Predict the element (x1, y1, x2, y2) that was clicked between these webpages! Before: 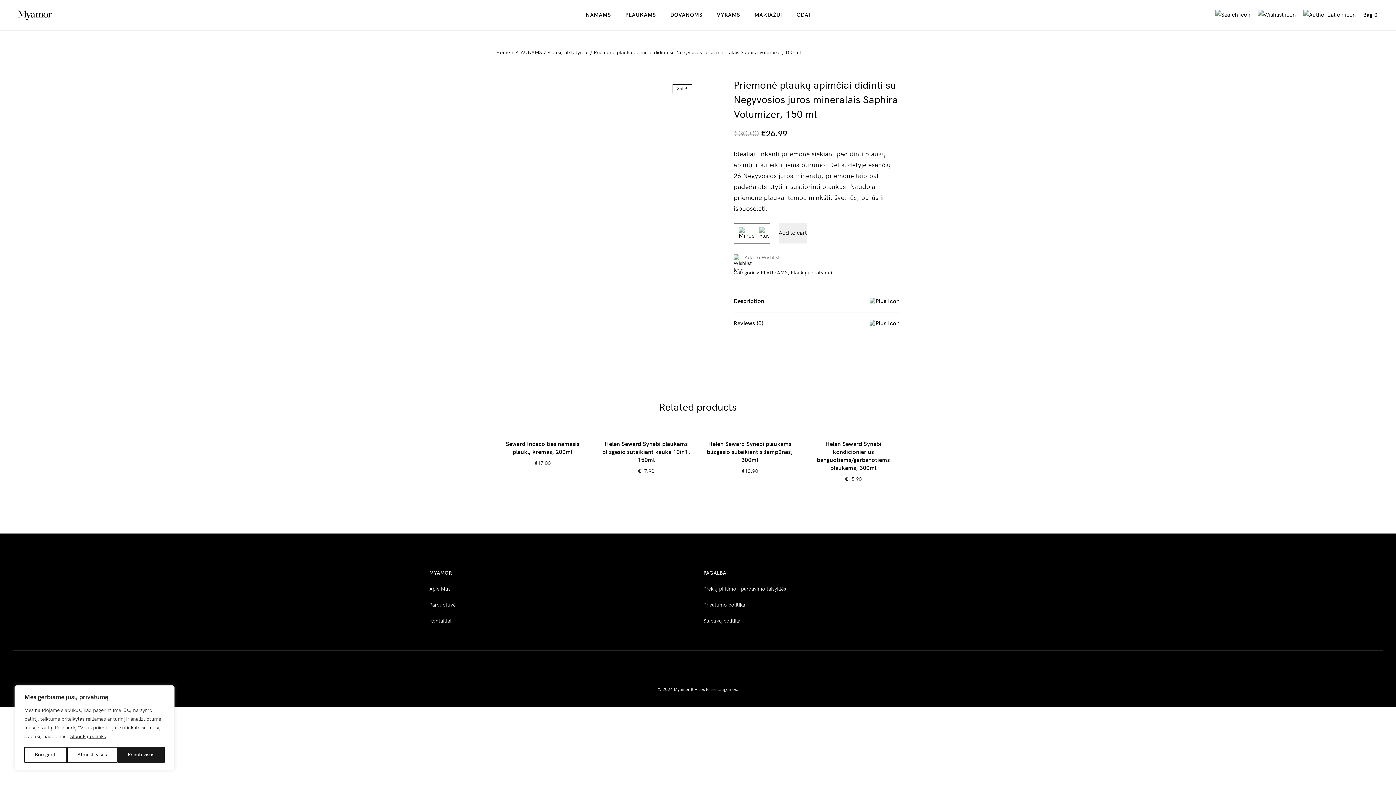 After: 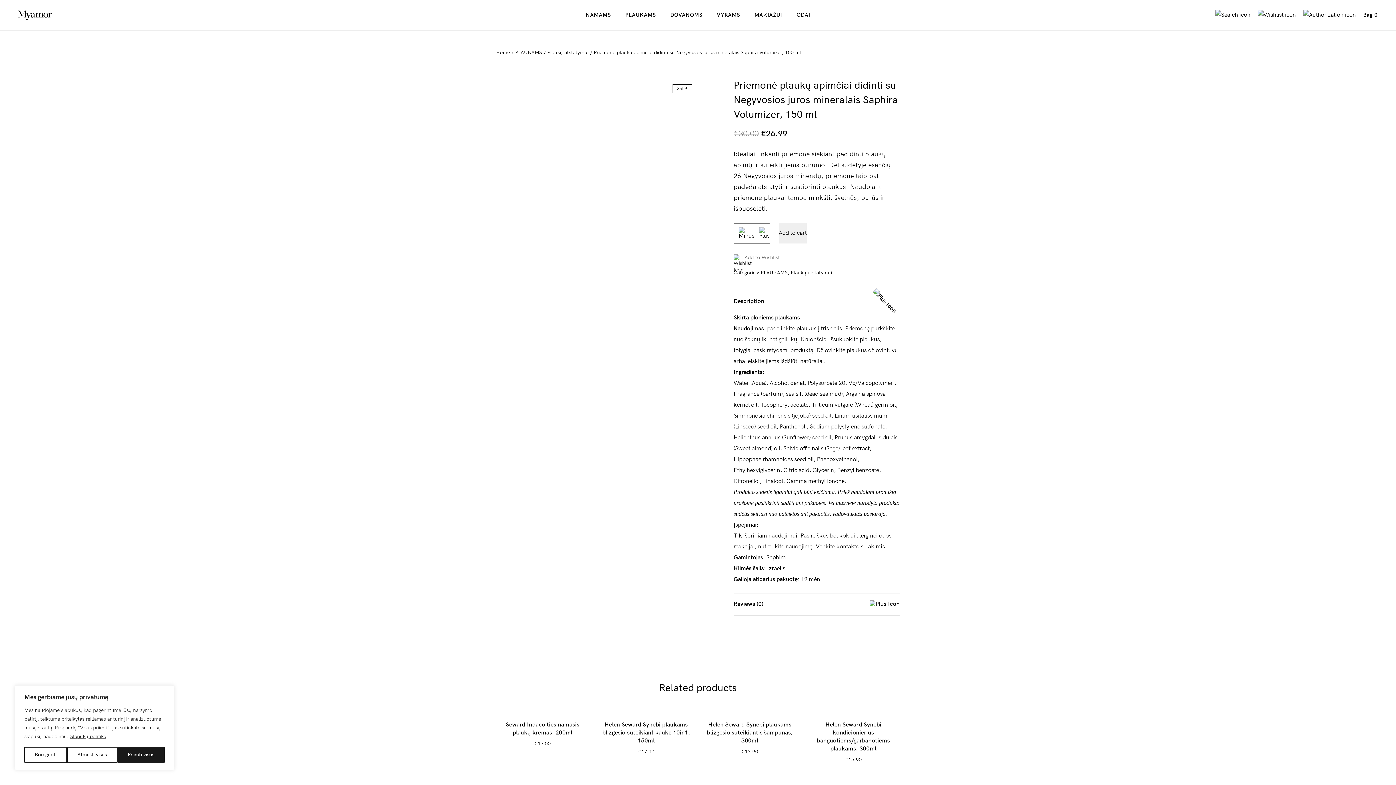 Action: label: Description bbox: (733, 290, 900, 312)